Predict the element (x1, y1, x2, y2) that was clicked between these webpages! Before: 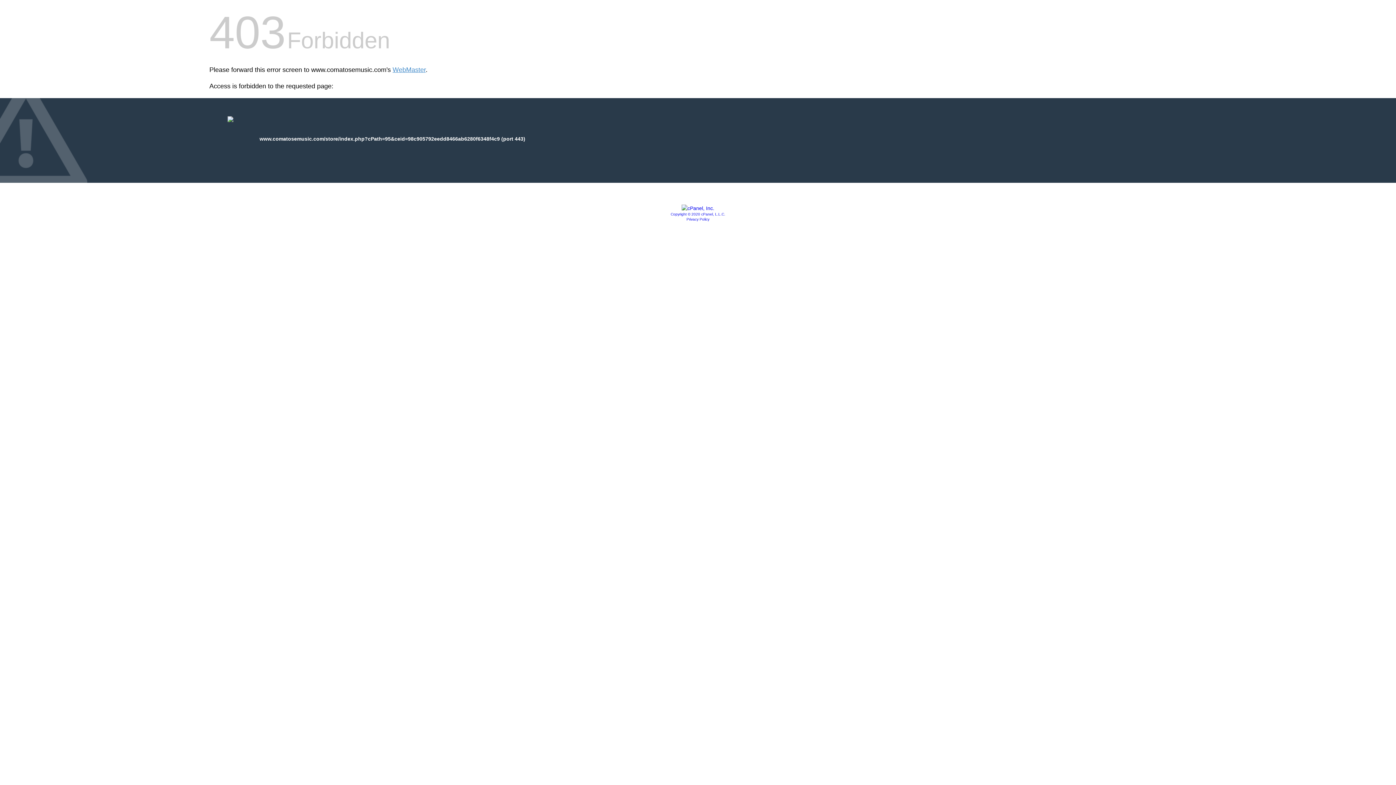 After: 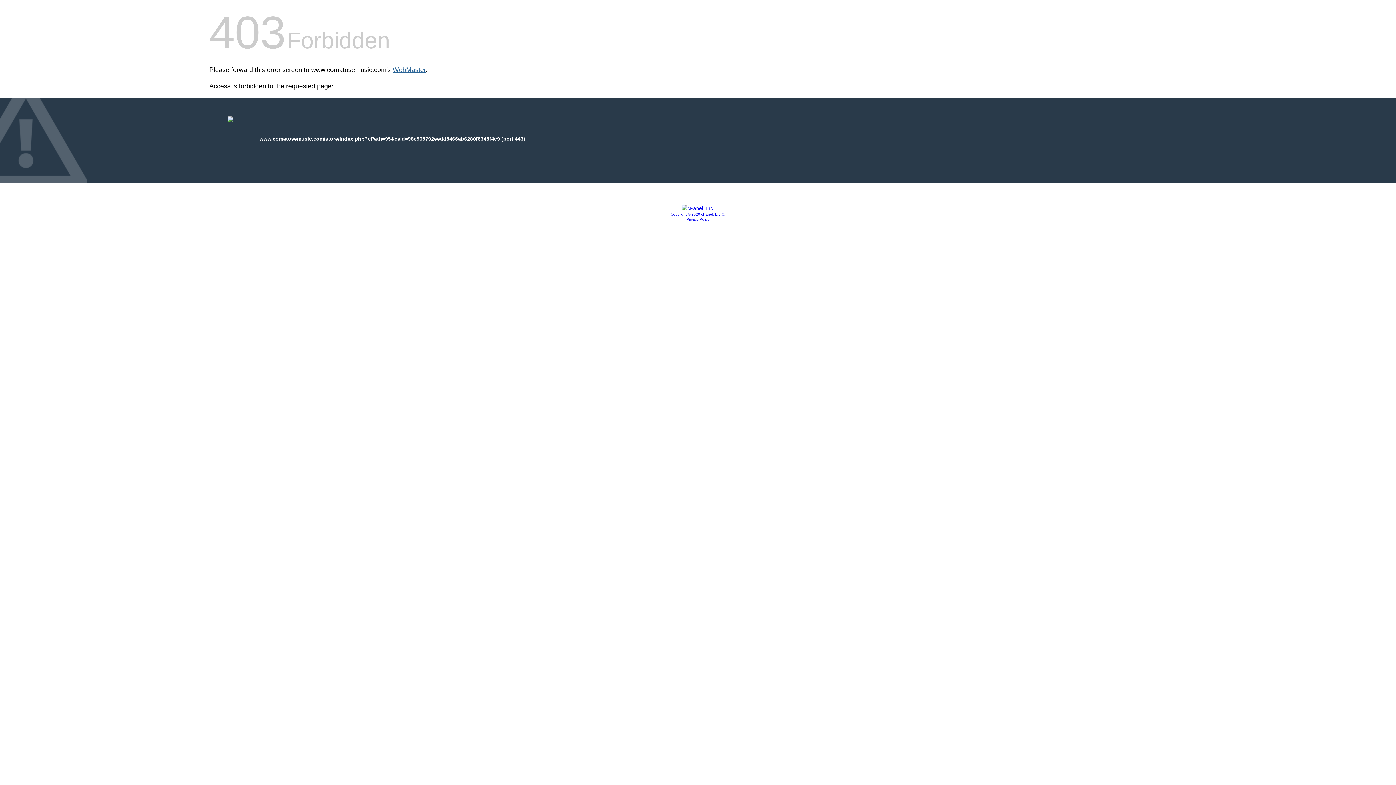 Action: label: WebMaster bbox: (392, 66, 425, 73)